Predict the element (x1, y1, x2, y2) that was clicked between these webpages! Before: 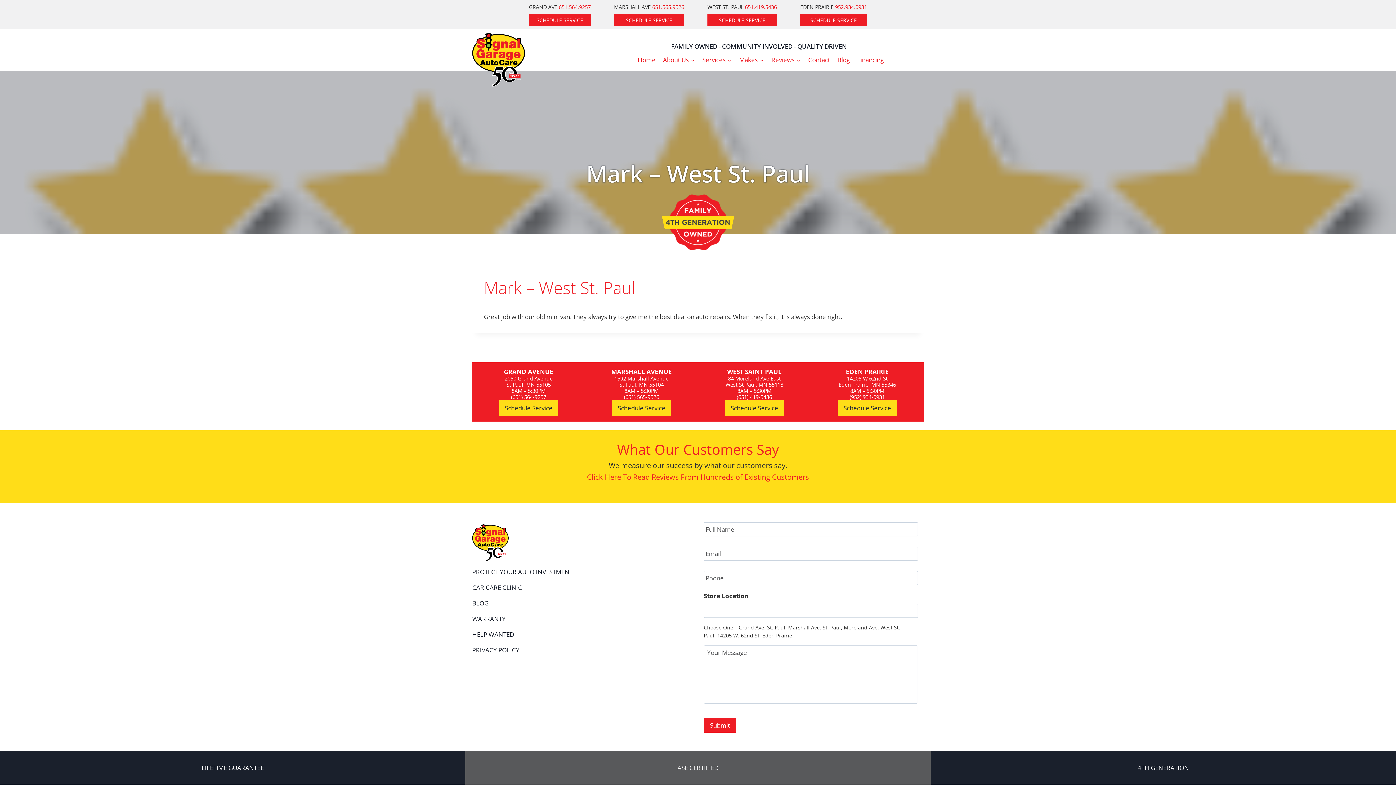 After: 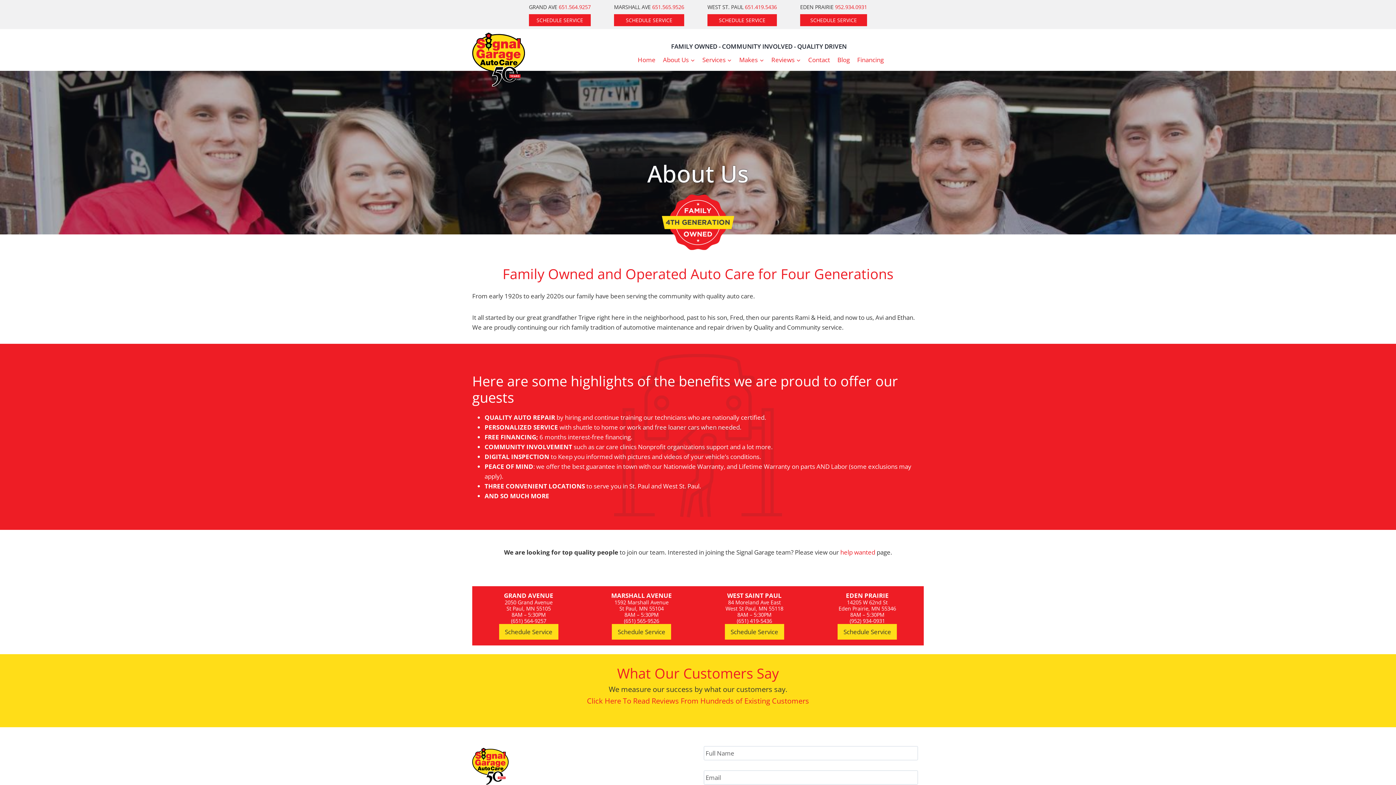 Action: label: About Us bbox: (659, 51, 698, 68)